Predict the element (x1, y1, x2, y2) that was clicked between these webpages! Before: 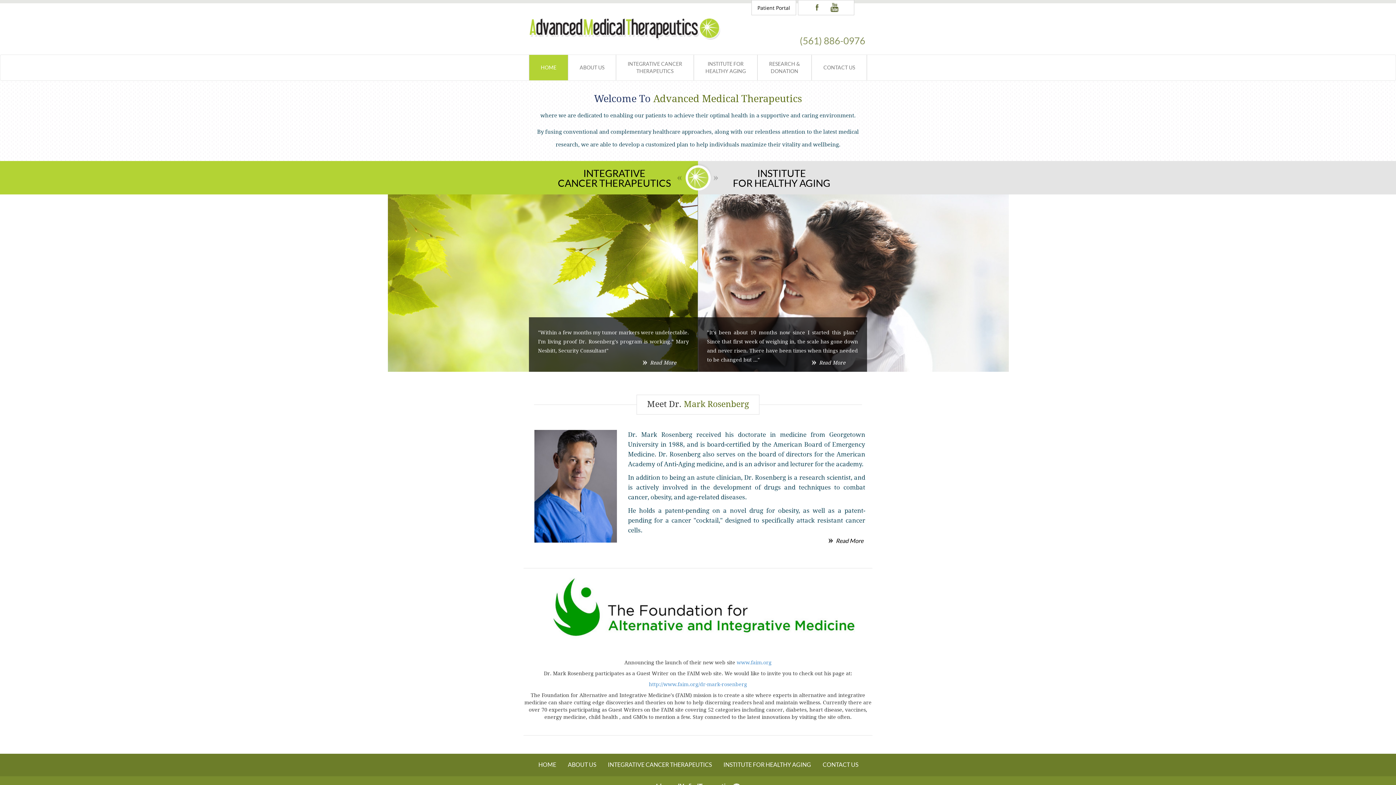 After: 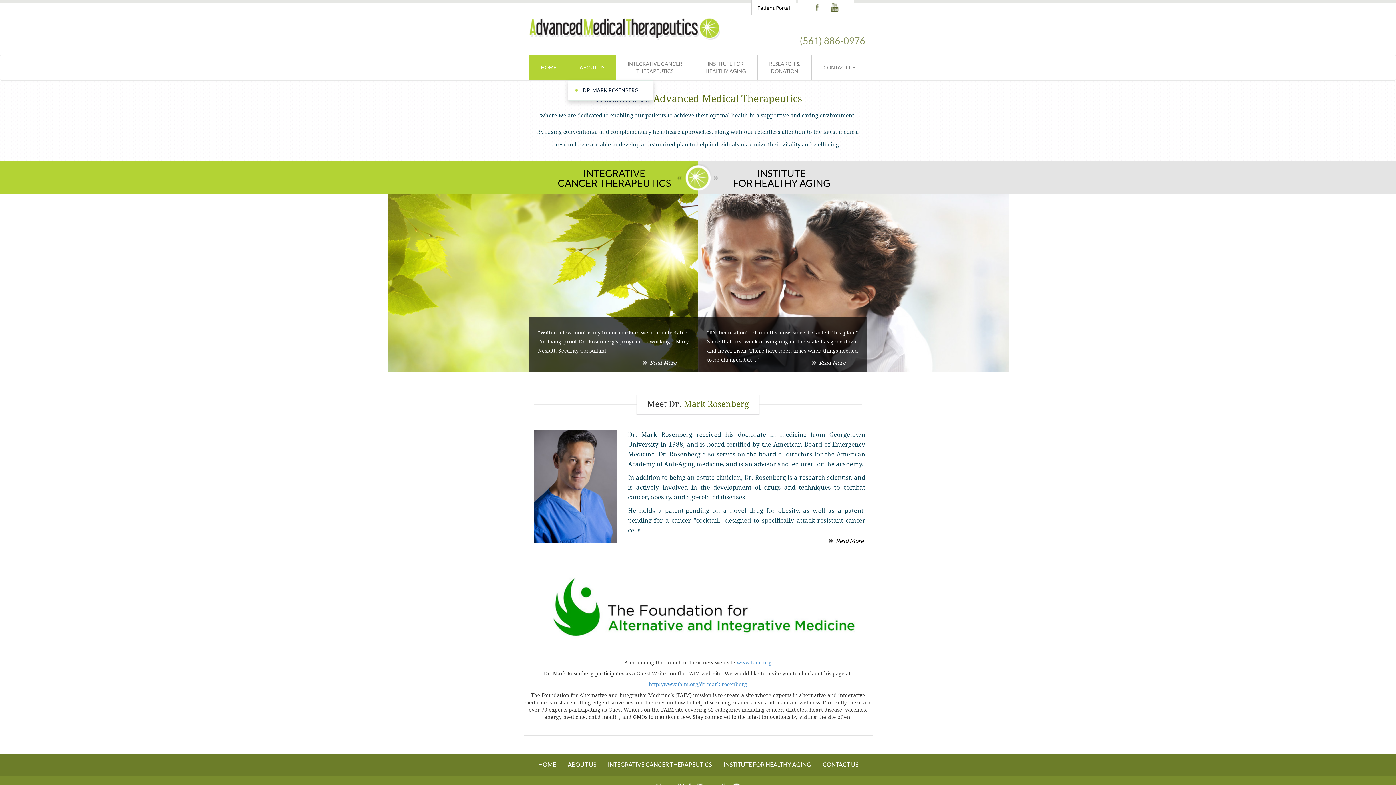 Action: bbox: (568, 58, 616, 76) label: ABOUT US